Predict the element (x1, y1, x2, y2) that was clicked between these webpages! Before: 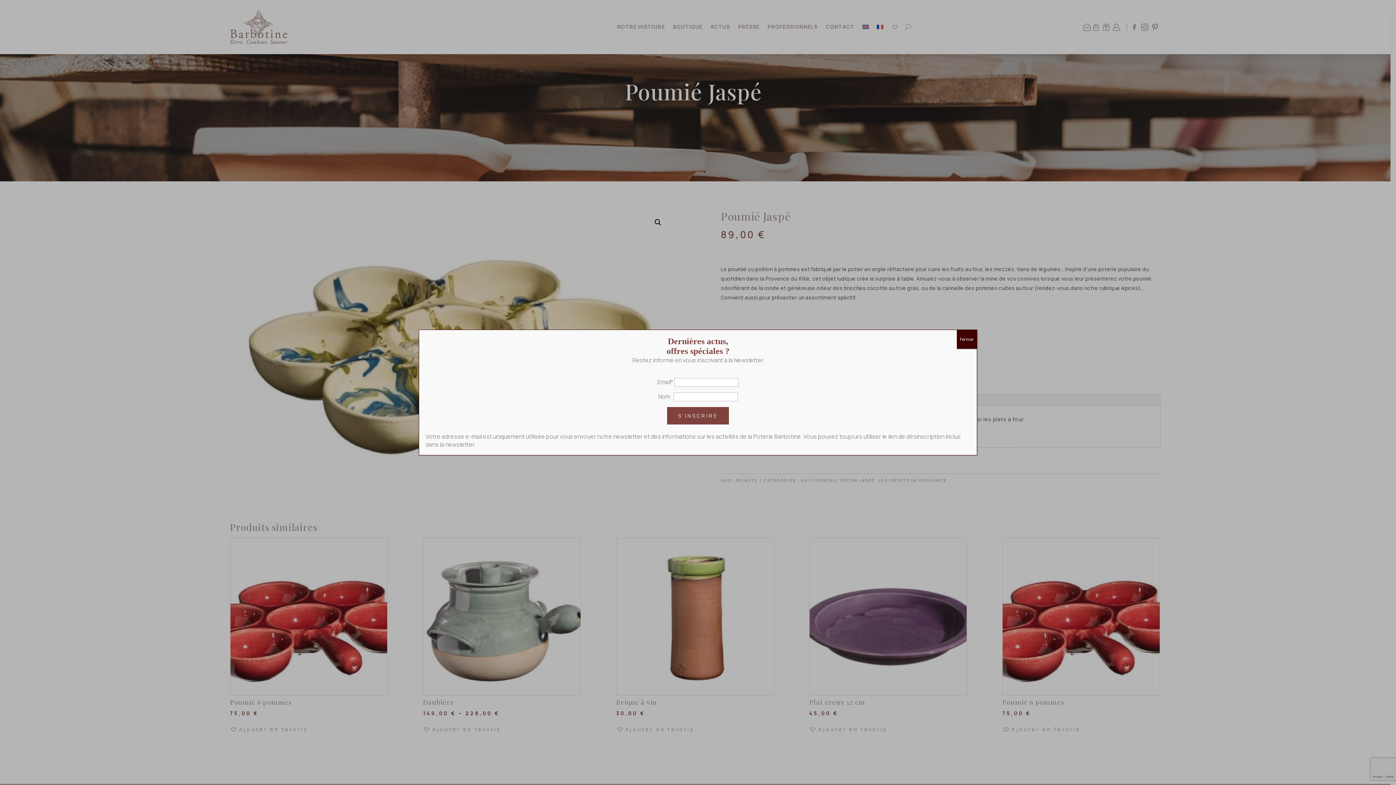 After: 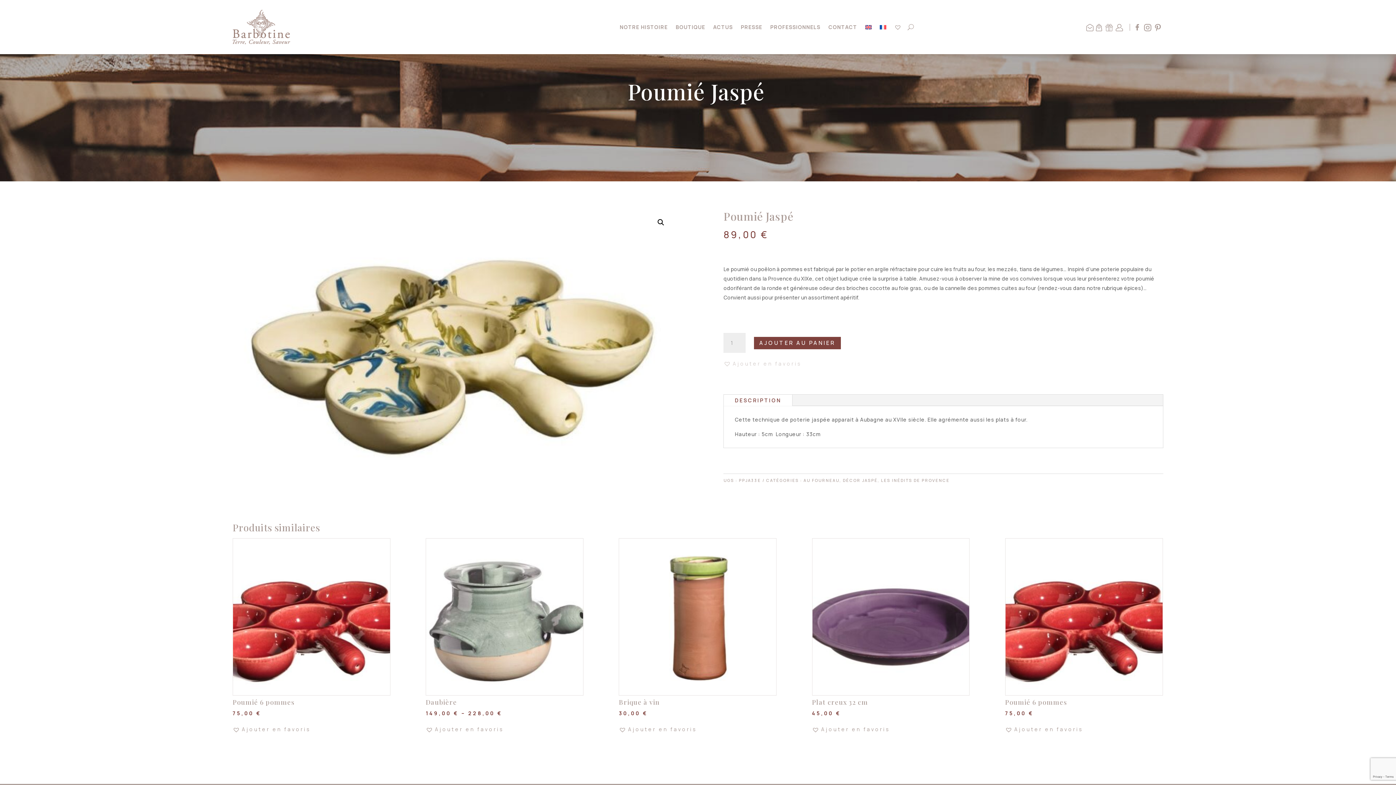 Action: label: Close bbox: (957, 330, 977, 349)